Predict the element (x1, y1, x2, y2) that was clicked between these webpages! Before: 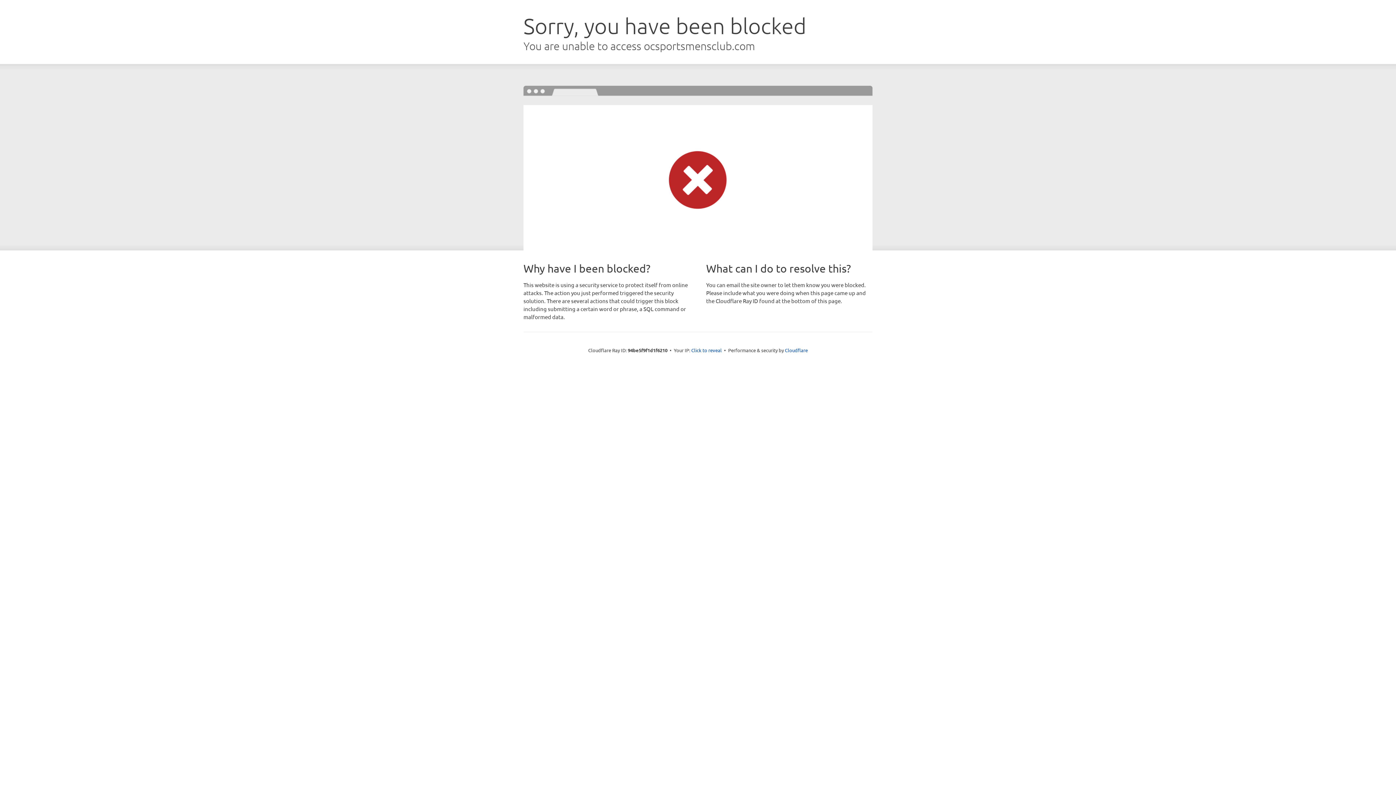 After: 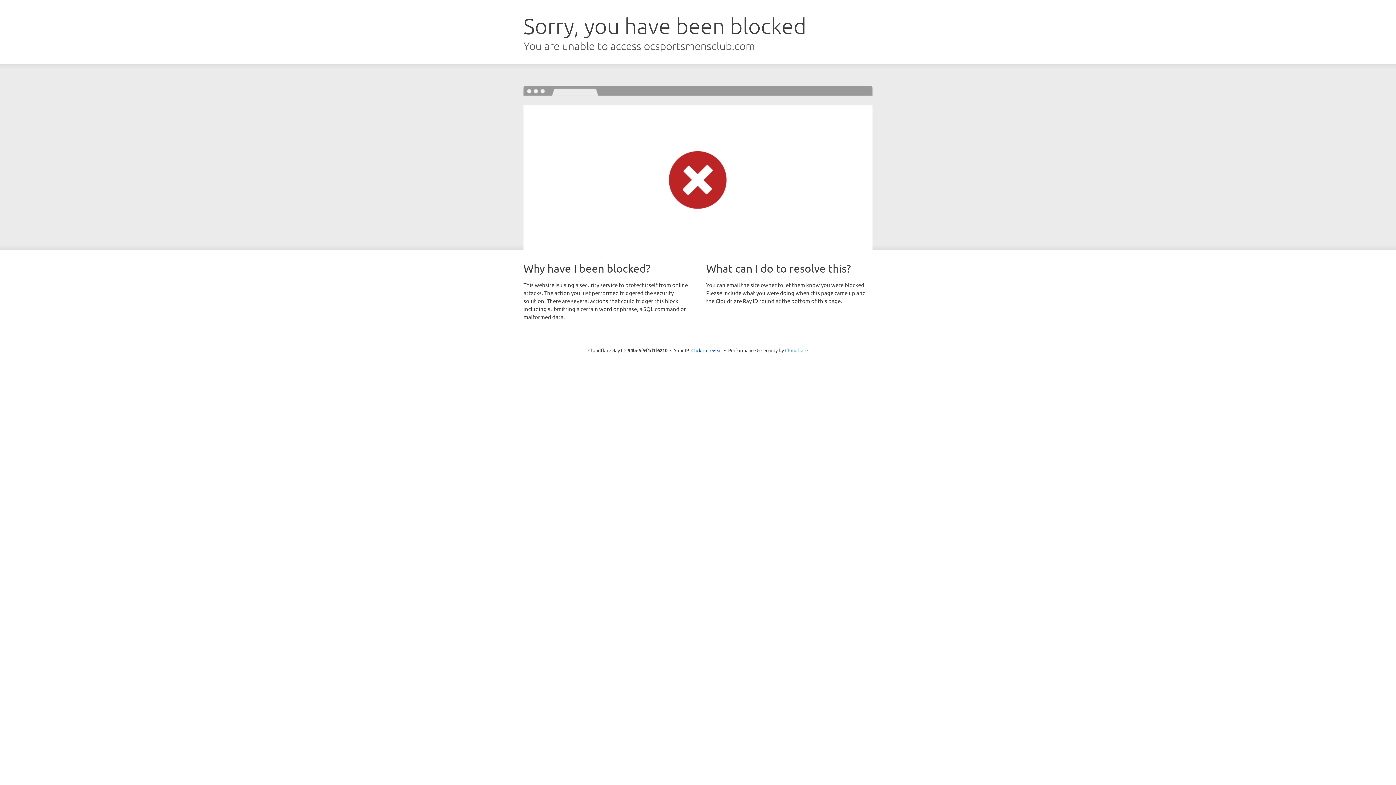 Action: label: Cloudflare bbox: (785, 347, 808, 353)